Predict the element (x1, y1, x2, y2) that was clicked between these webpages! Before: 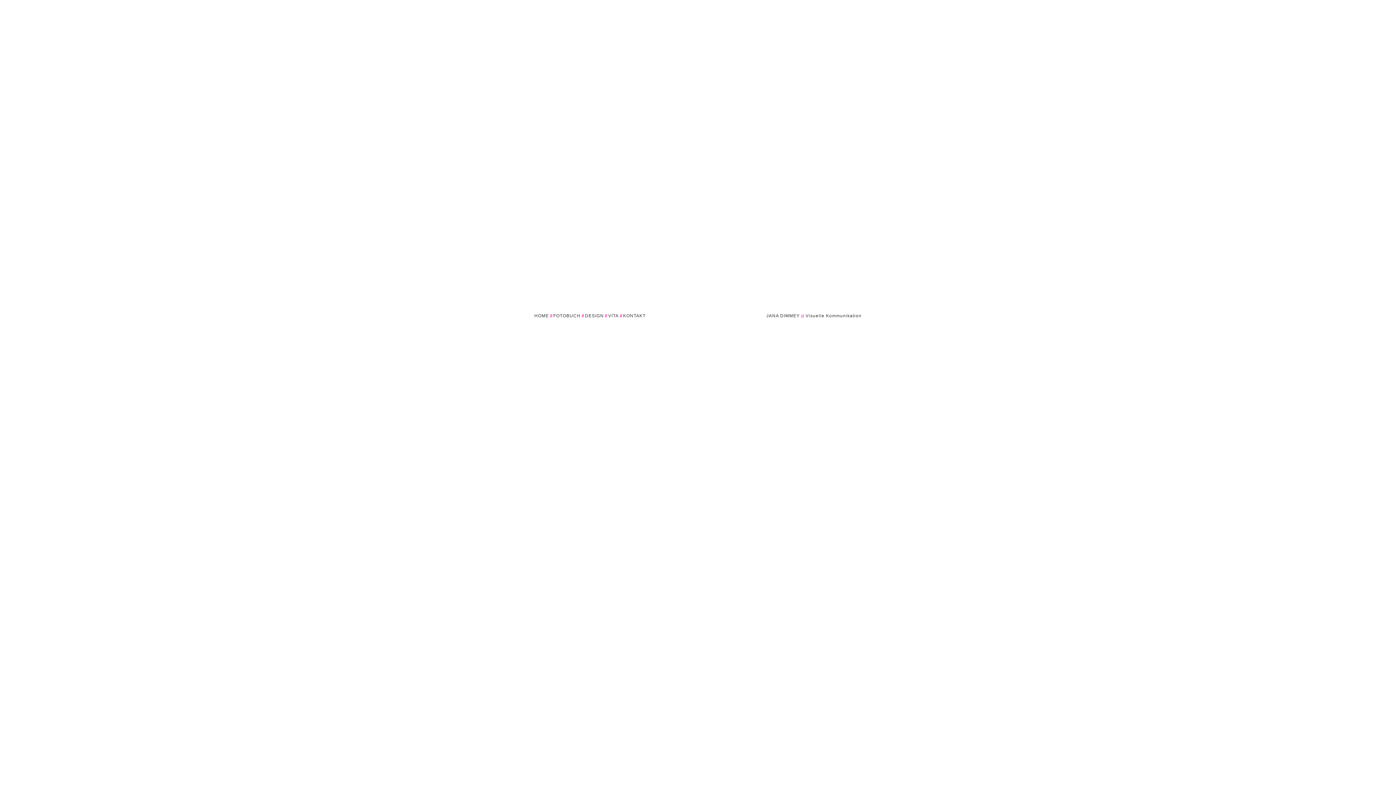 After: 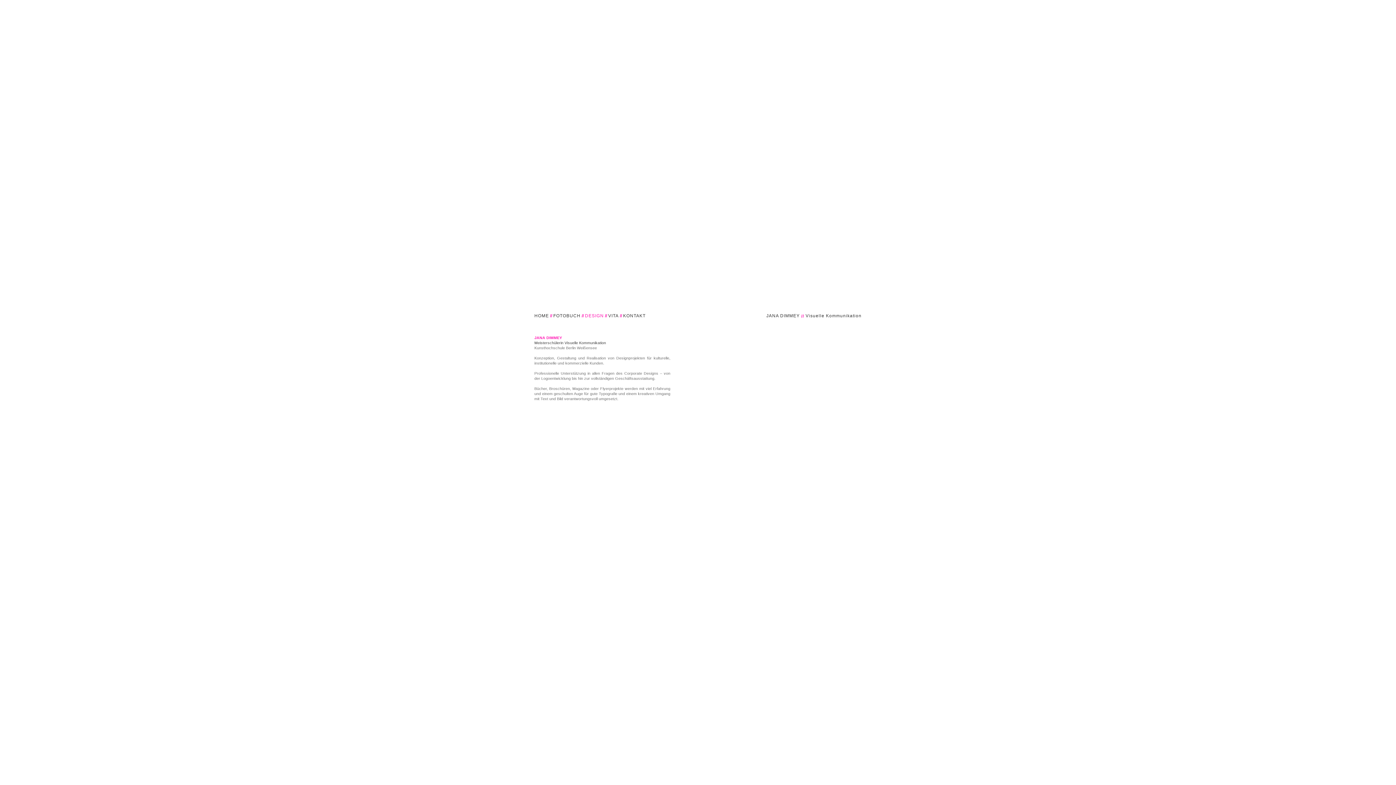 Action: label: DESIGN bbox: (585, 313, 604, 318)